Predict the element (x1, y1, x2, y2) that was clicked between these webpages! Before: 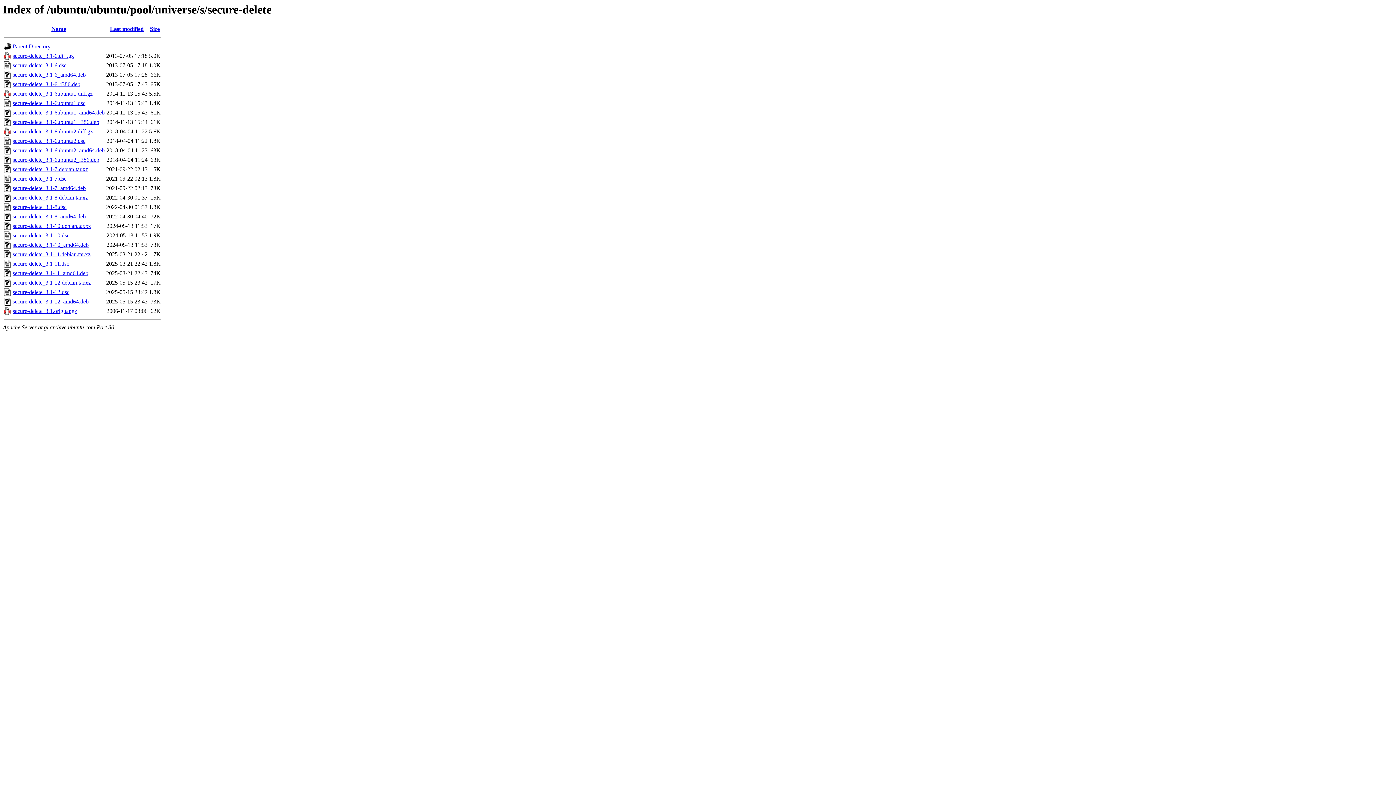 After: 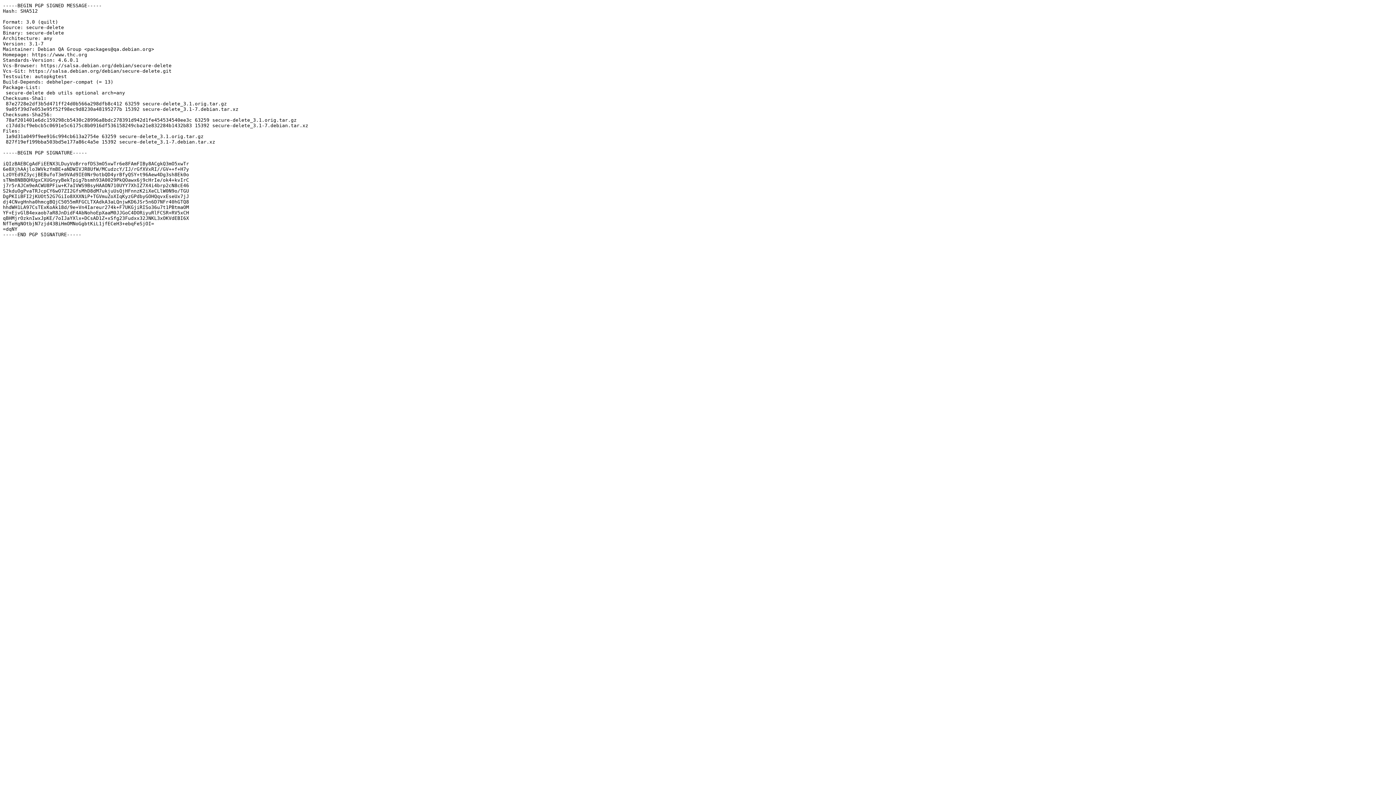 Action: bbox: (12, 175, 66, 181) label: secure-delete_3.1-7.dsc